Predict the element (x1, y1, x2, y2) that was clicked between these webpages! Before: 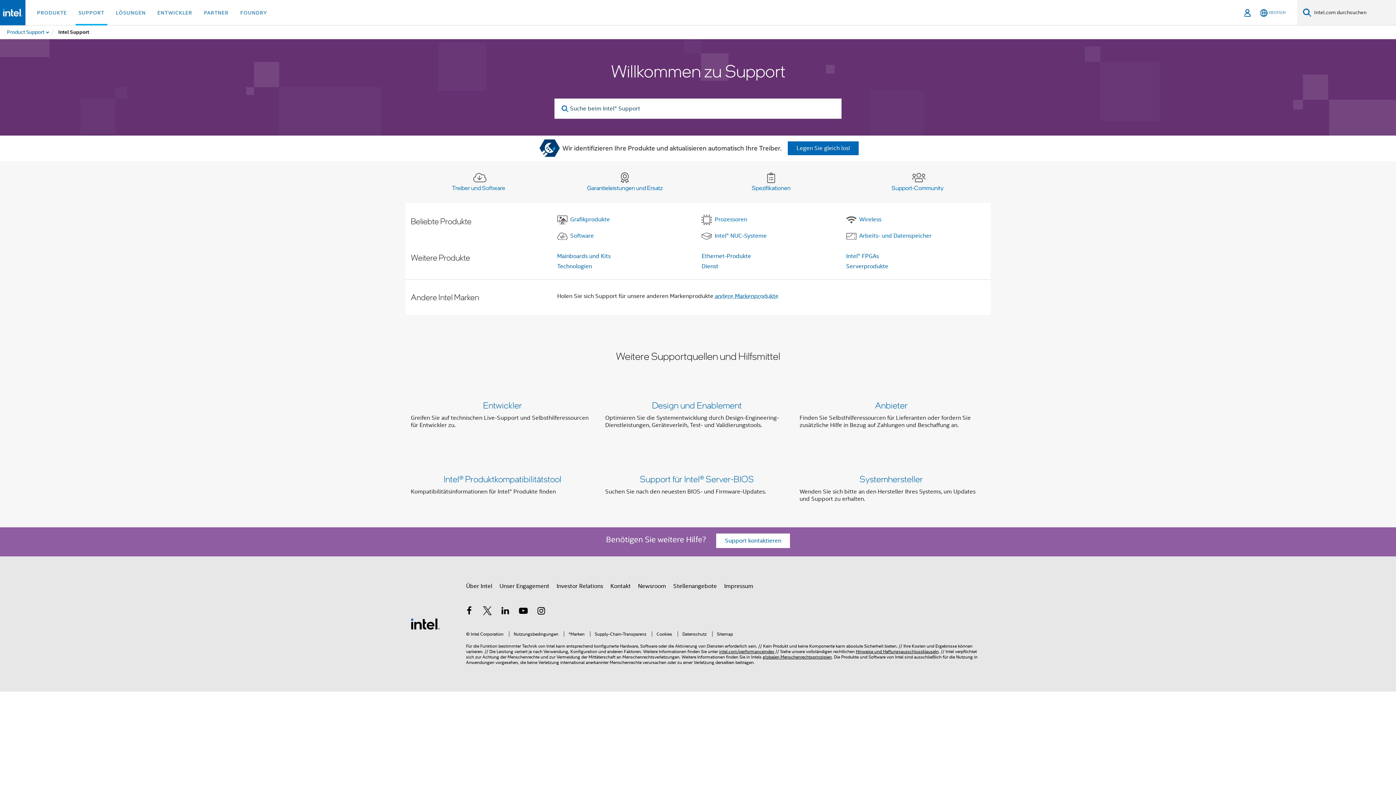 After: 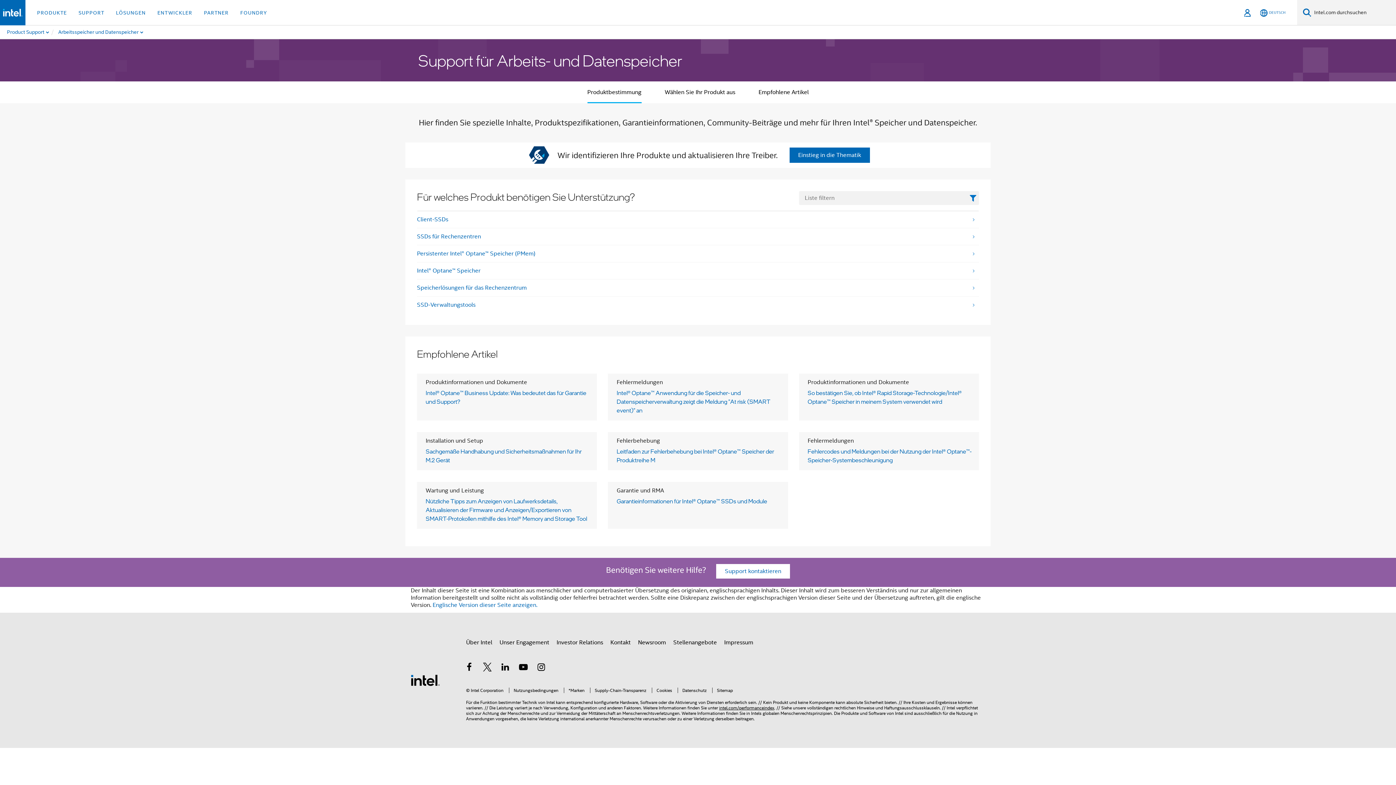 Action: bbox: (846, 231, 980, 241) label: Arbeits- und Datenspeicher